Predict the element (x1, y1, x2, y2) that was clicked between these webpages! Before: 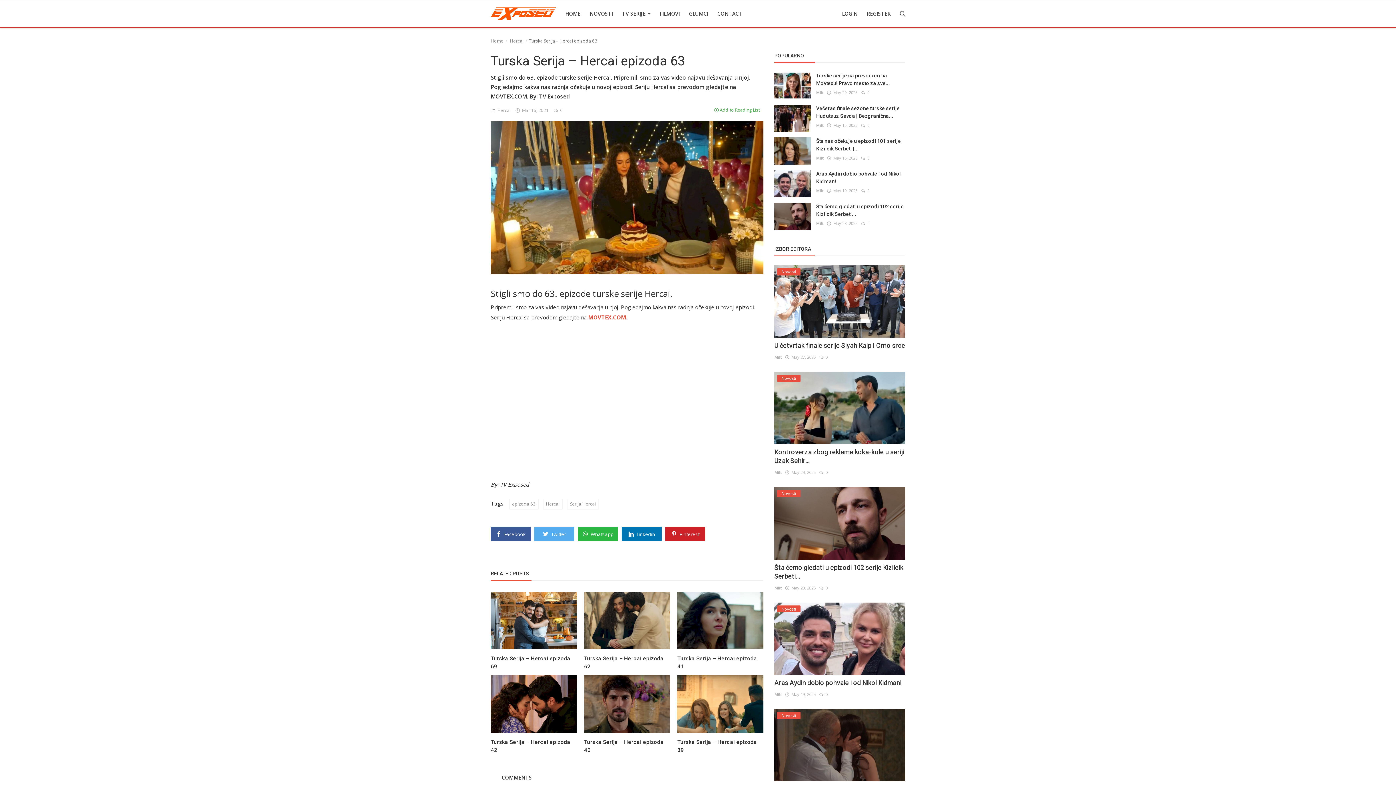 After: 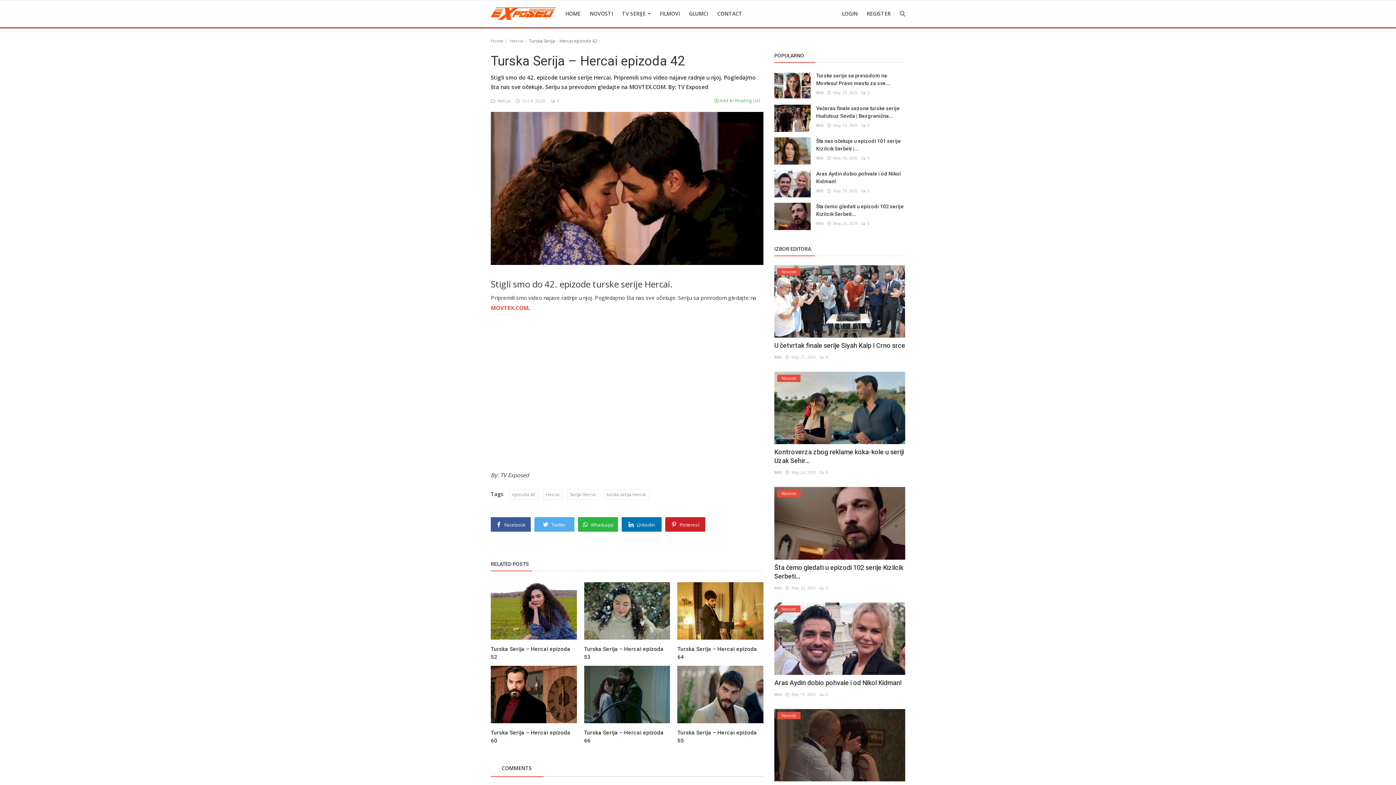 Action: bbox: (490, 675, 576, 732)